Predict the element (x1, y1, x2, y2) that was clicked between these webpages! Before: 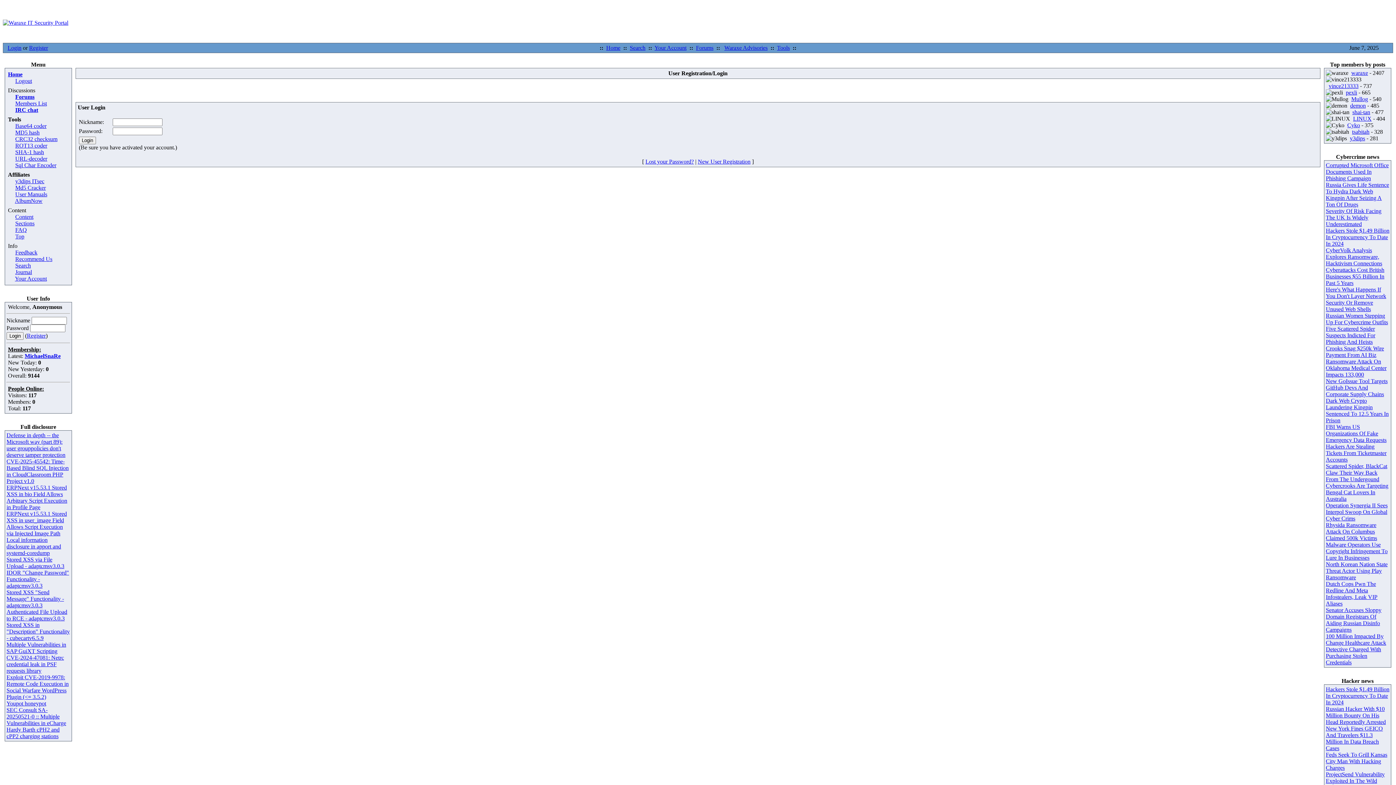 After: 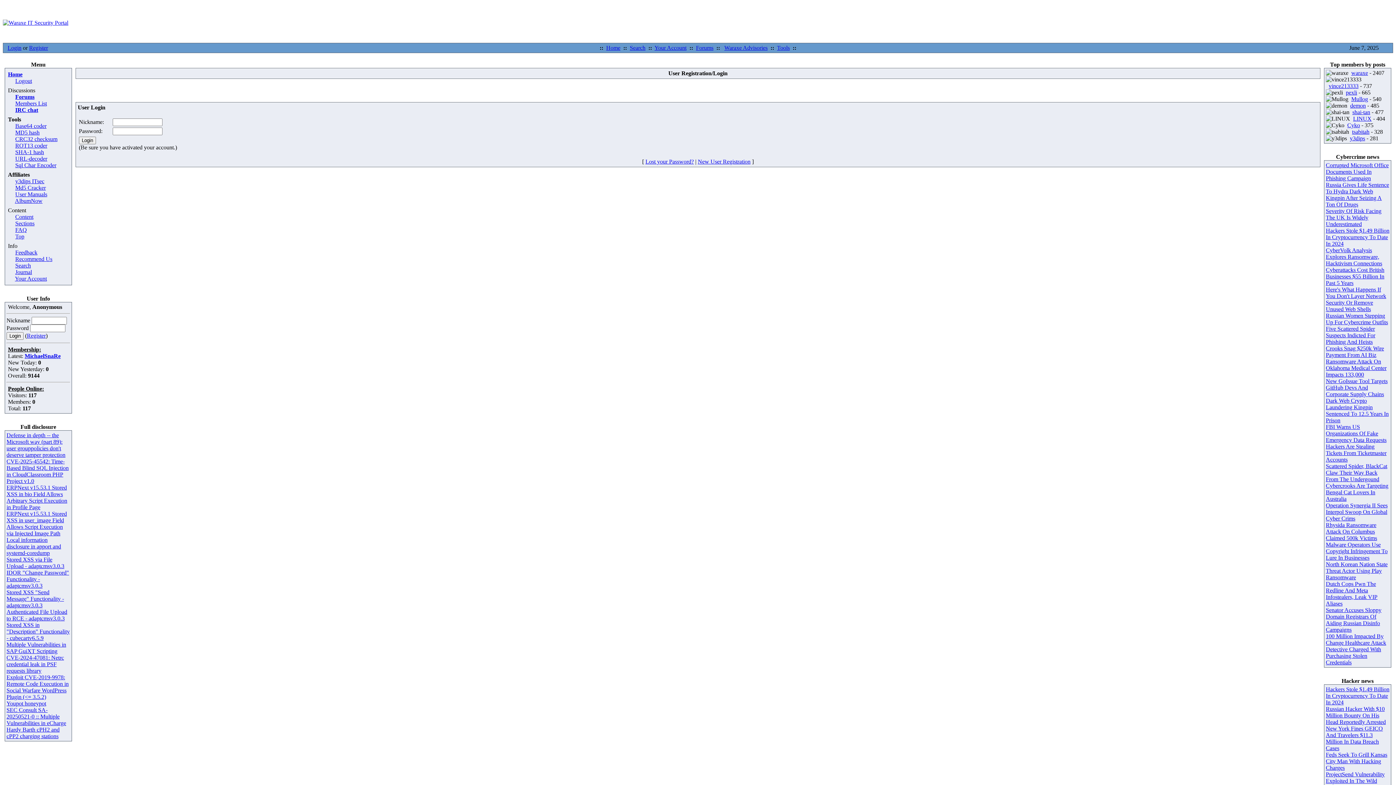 Action: label: New GoIssue Tool Targets GitHub Devs And Corporate Supply Chains bbox: (1326, 378, 1388, 397)